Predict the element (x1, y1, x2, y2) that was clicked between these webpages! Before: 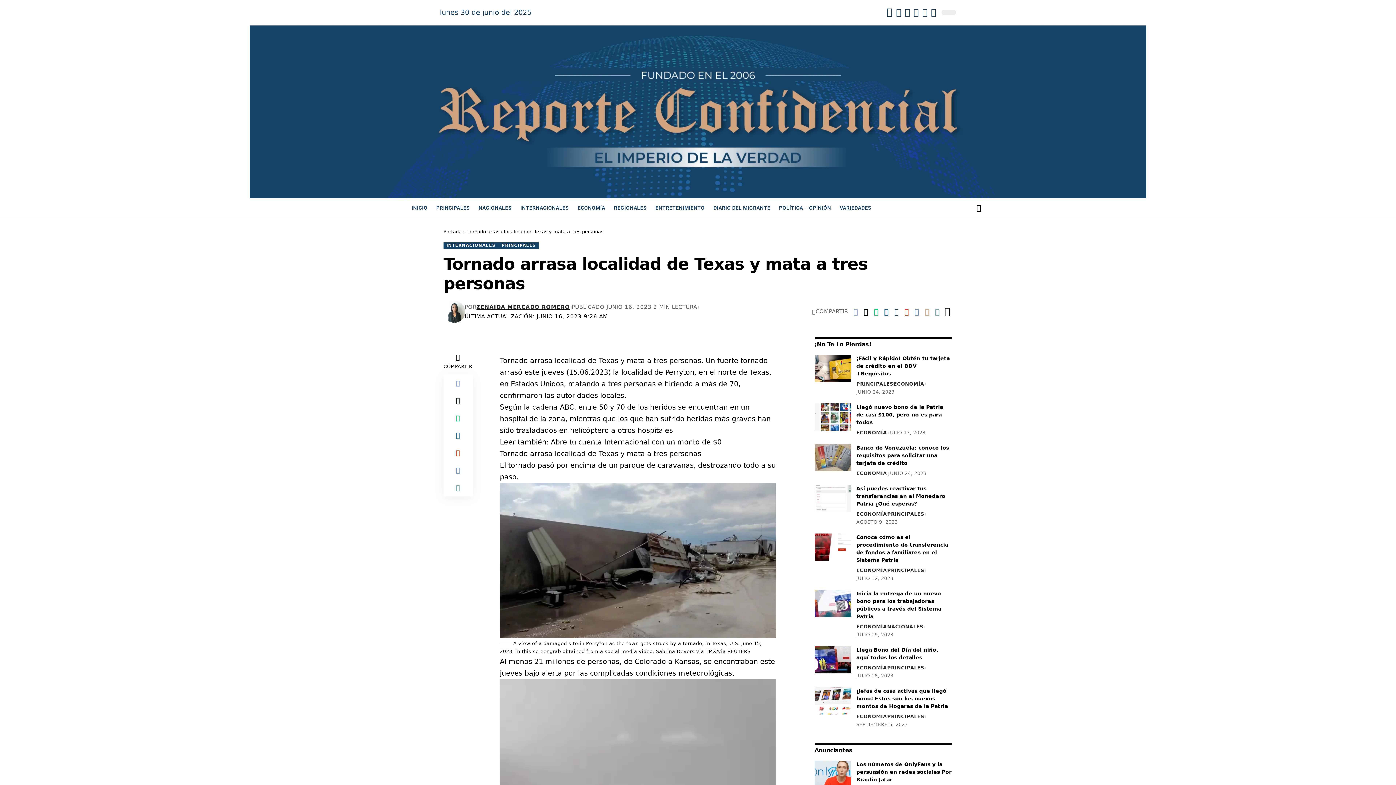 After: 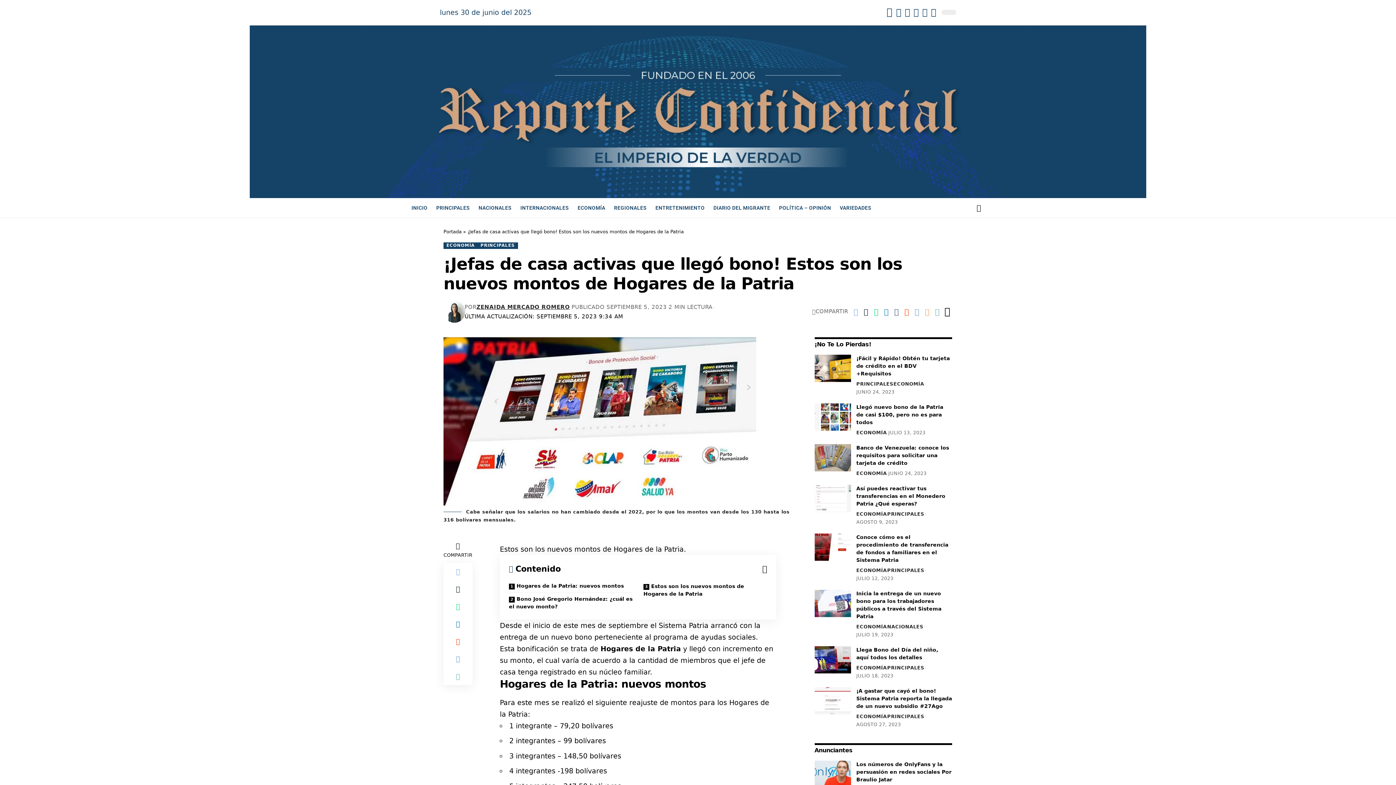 Action: bbox: (814, 687, 851, 714)